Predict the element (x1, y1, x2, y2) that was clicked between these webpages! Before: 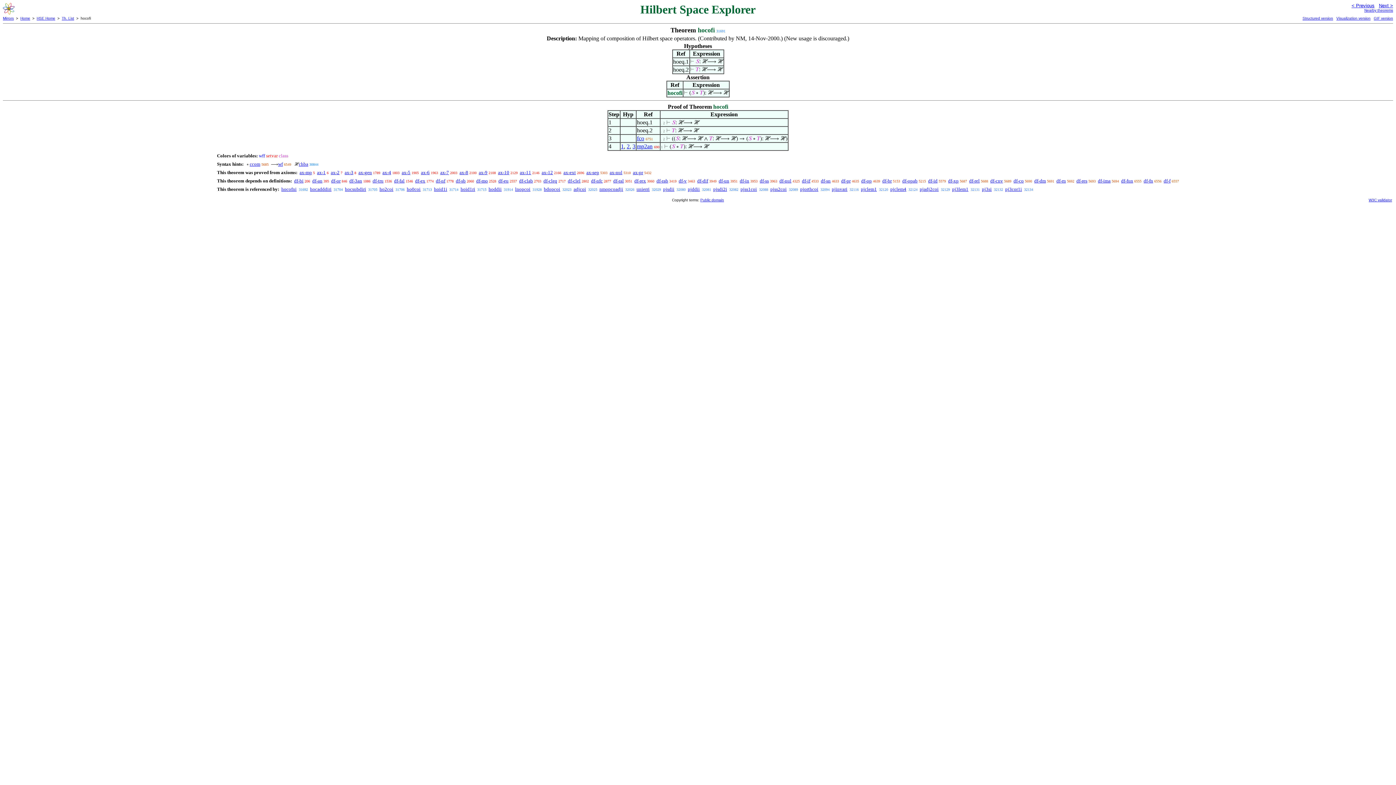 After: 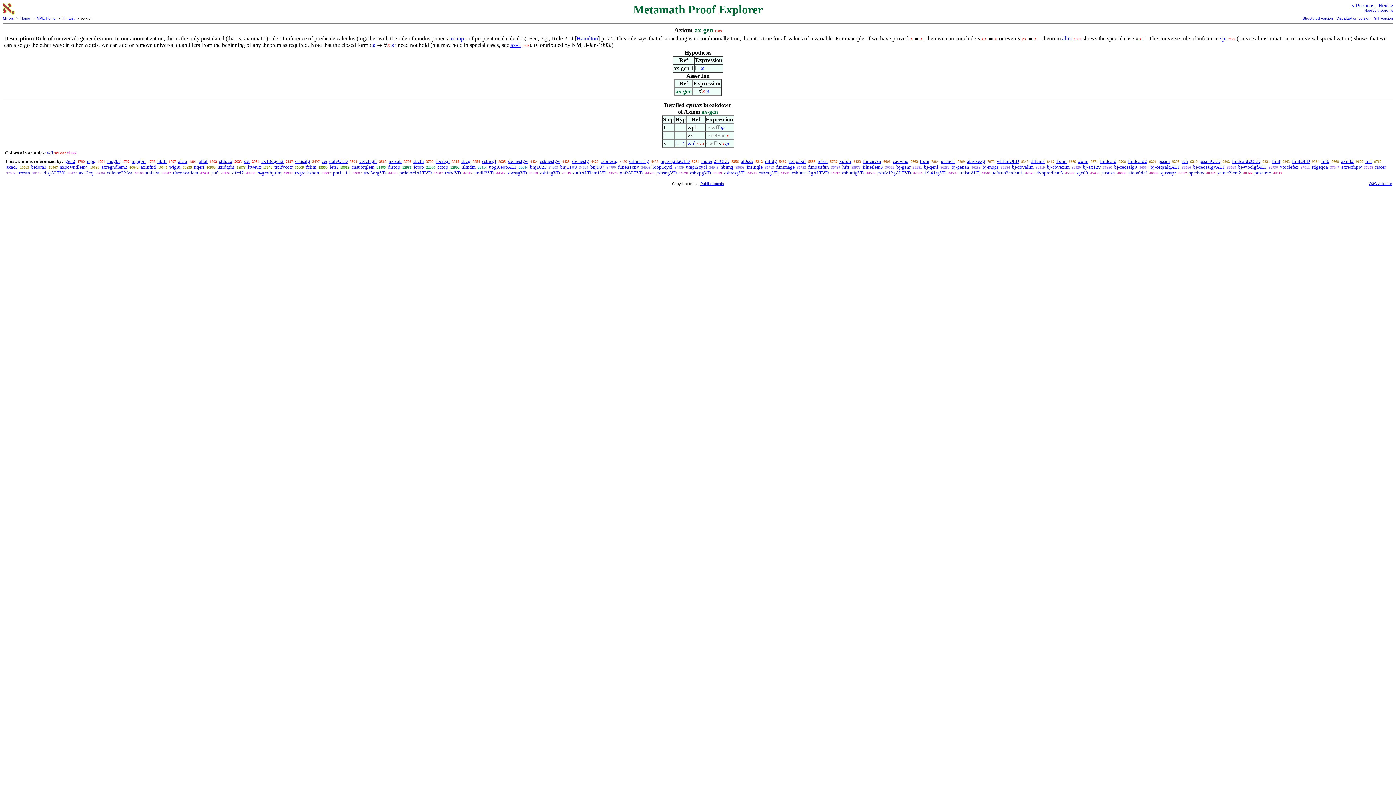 Action: label: ax-gen bbox: (358, 169, 372, 175)